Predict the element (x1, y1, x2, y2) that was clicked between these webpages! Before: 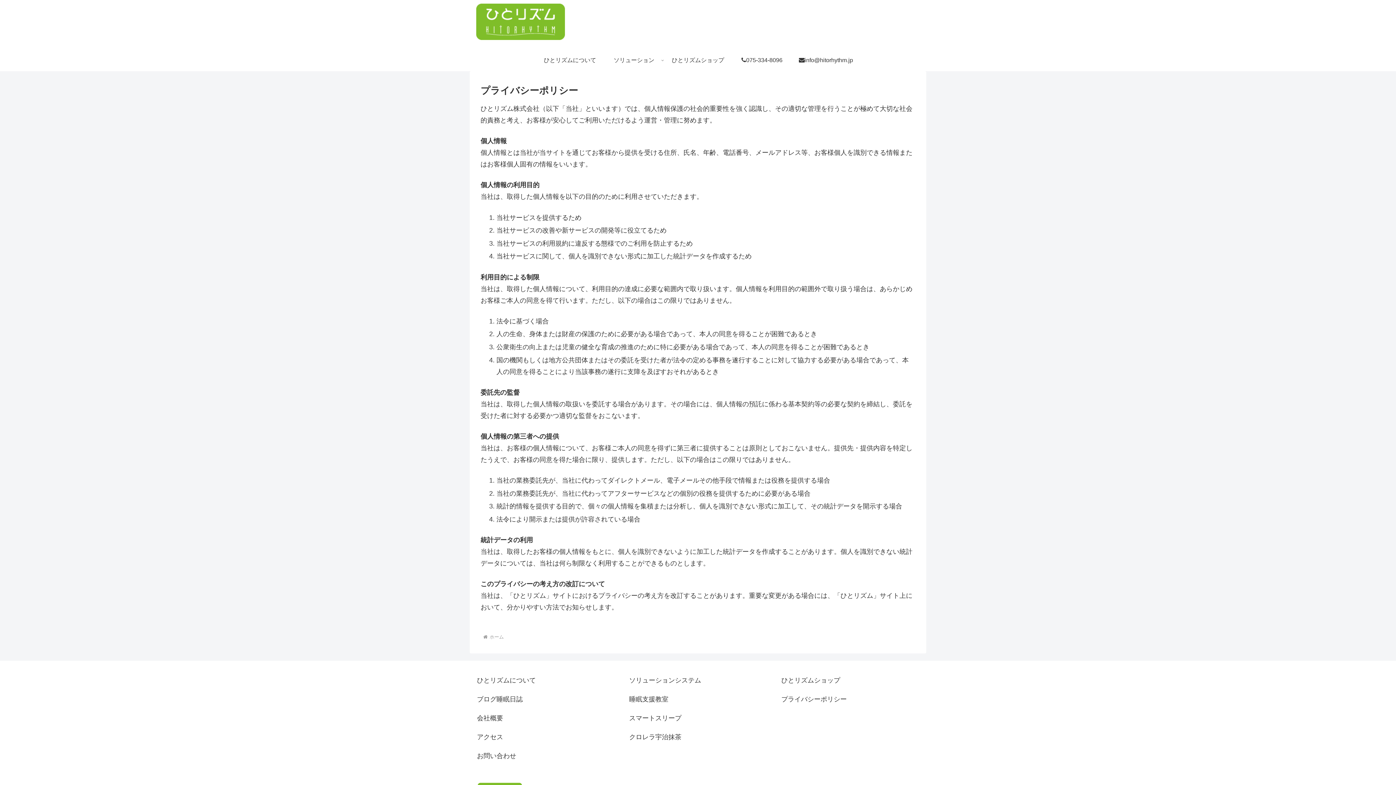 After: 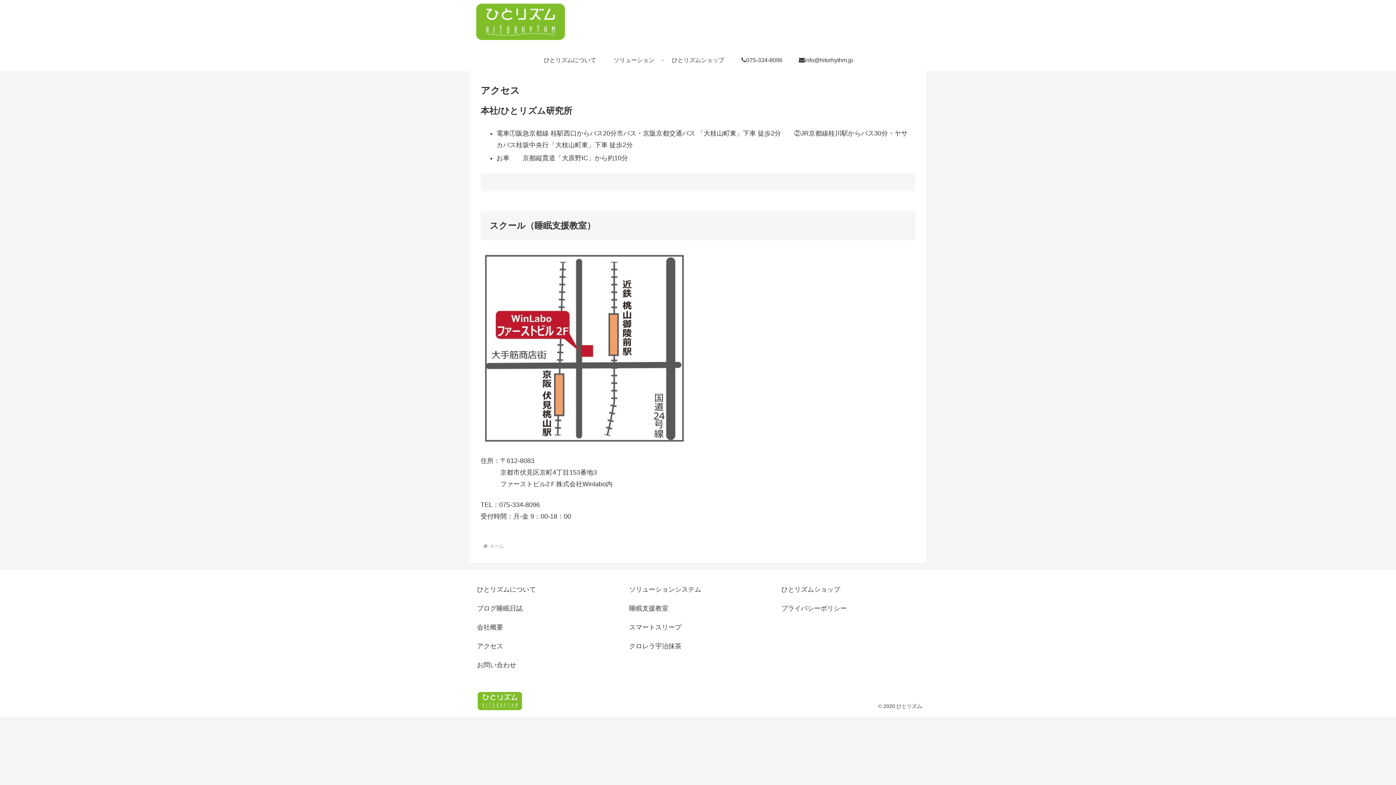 Action: bbox: (475, 728, 616, 746) label: アクセス